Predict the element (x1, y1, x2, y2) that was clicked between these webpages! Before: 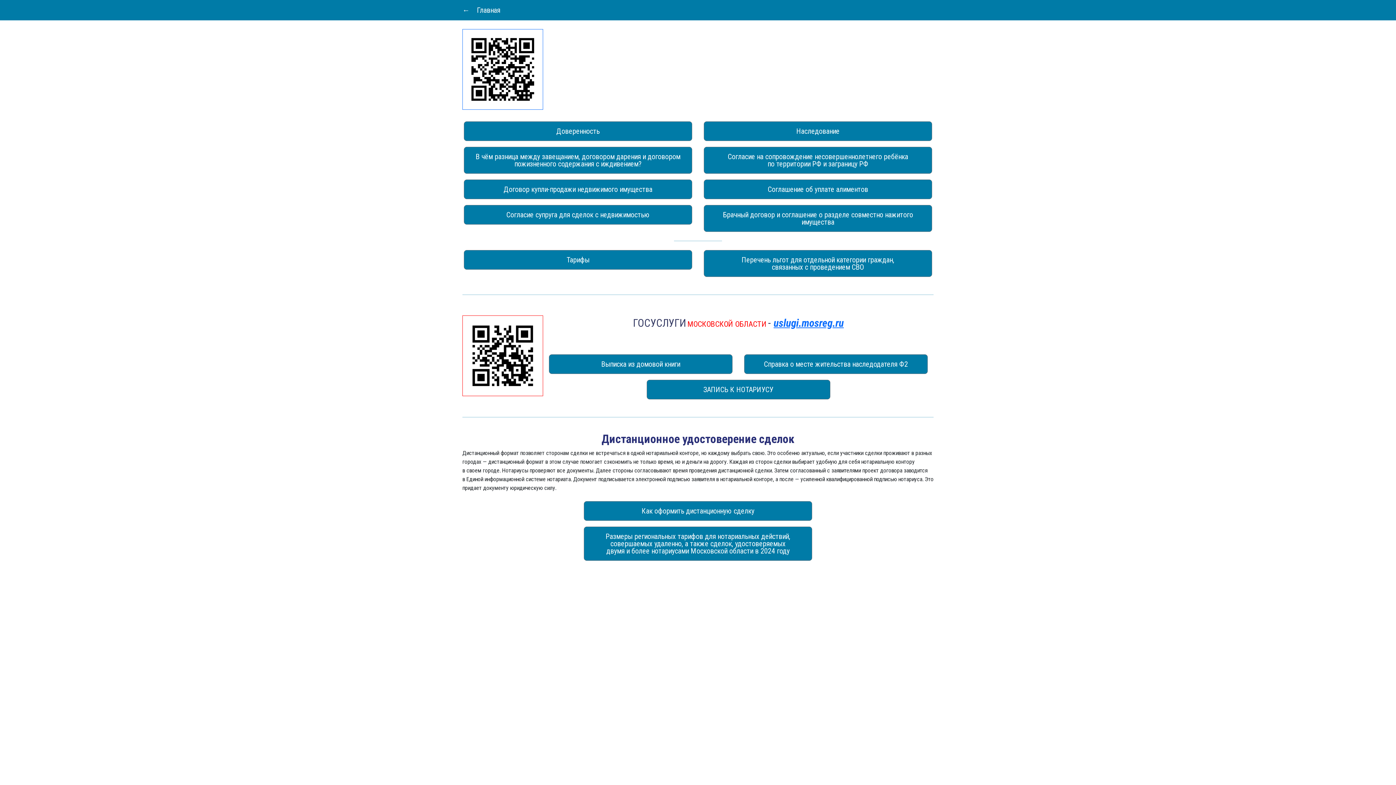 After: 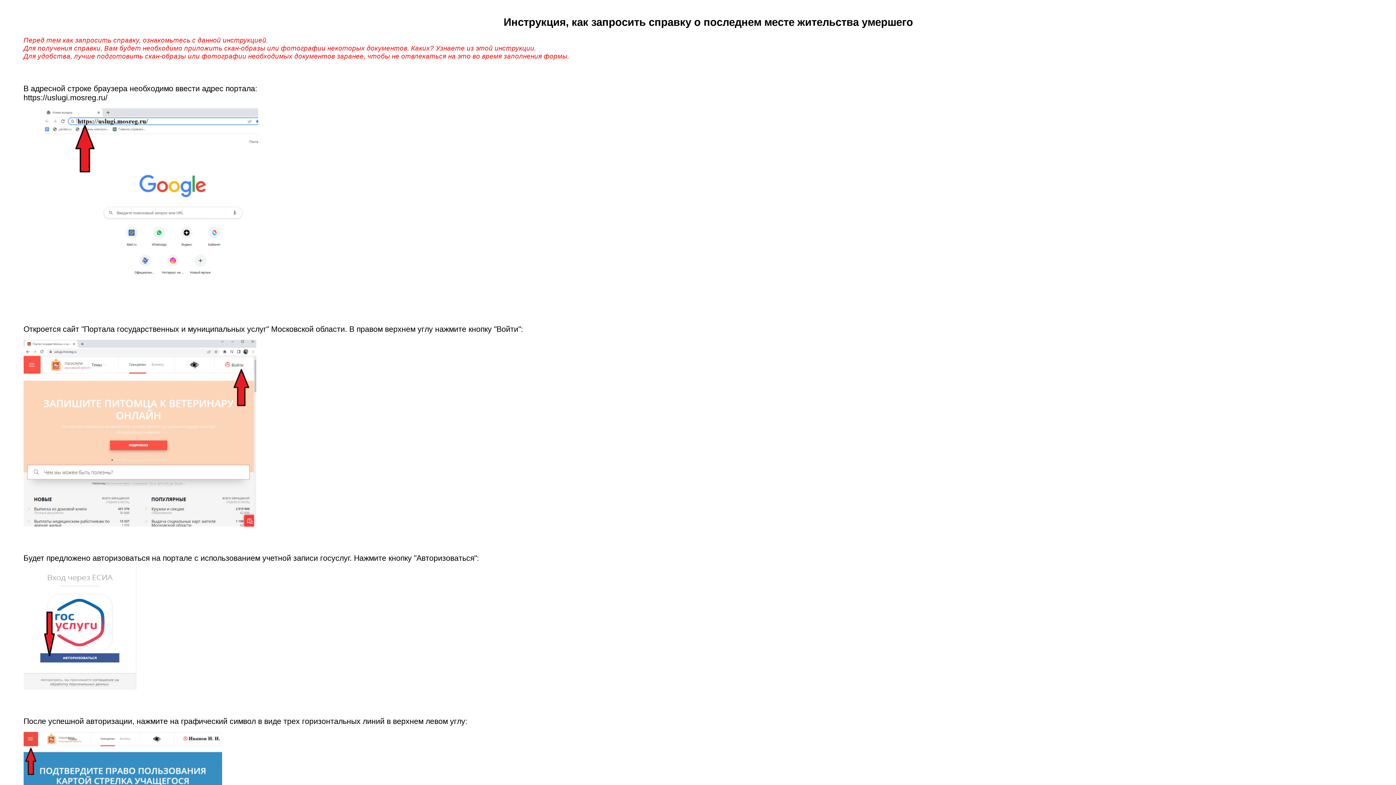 Action: bbox: (744, 354, 928, 374) label: Cправка о месте жительства наследодателя Ф2